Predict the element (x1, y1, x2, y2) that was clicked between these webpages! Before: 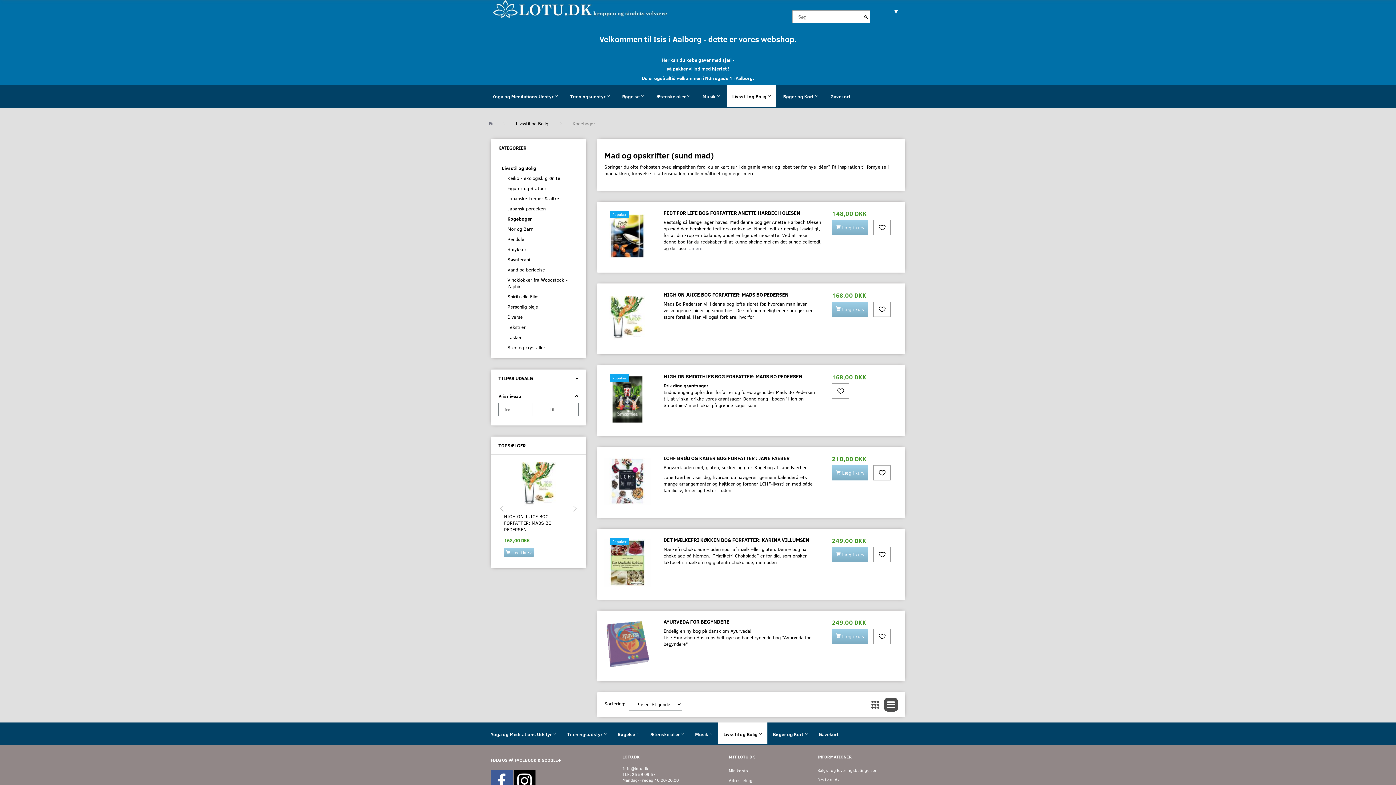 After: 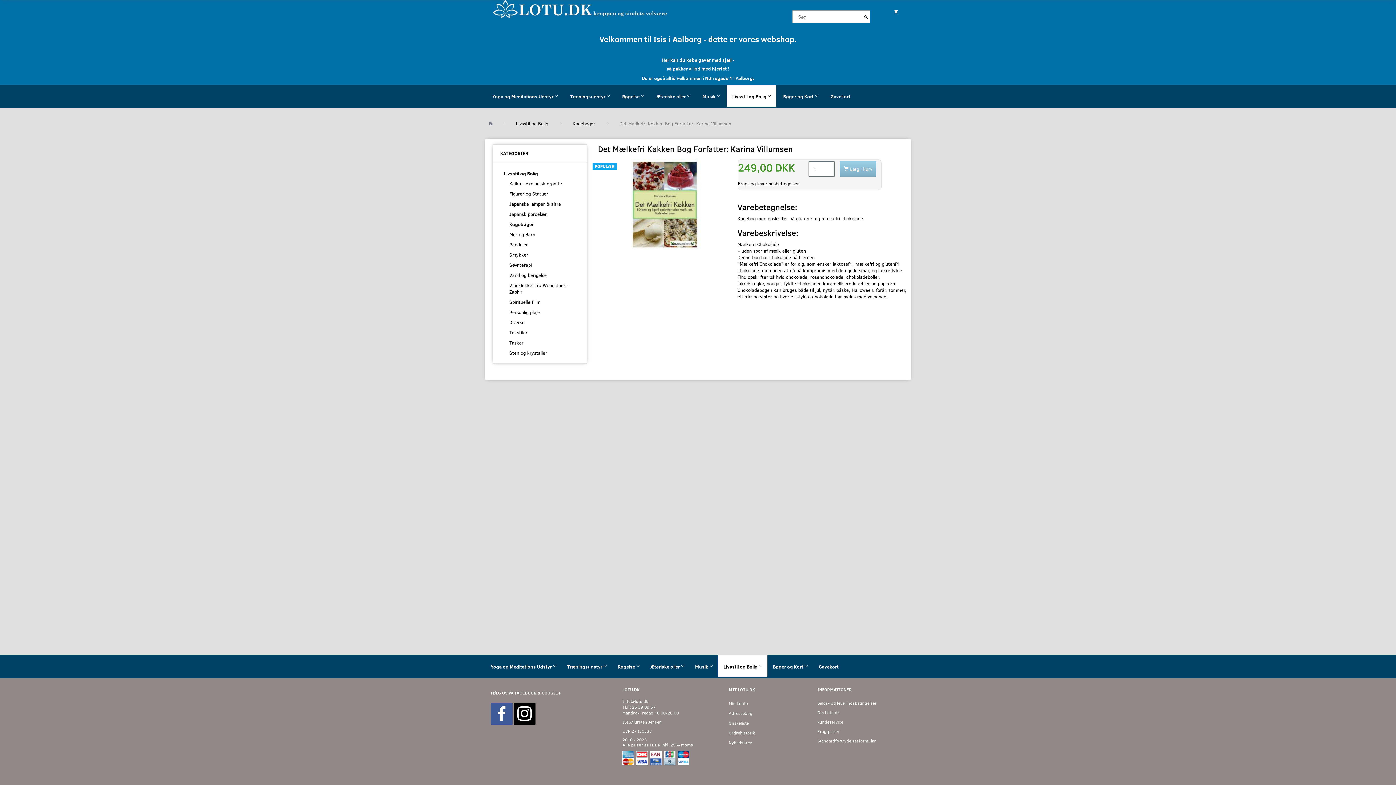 Action: label: DET MÆLKEFRI KØKKEN BOG FORFATTER: KARINA VILLUMSEN bbox: (663, 536, 821, 543)